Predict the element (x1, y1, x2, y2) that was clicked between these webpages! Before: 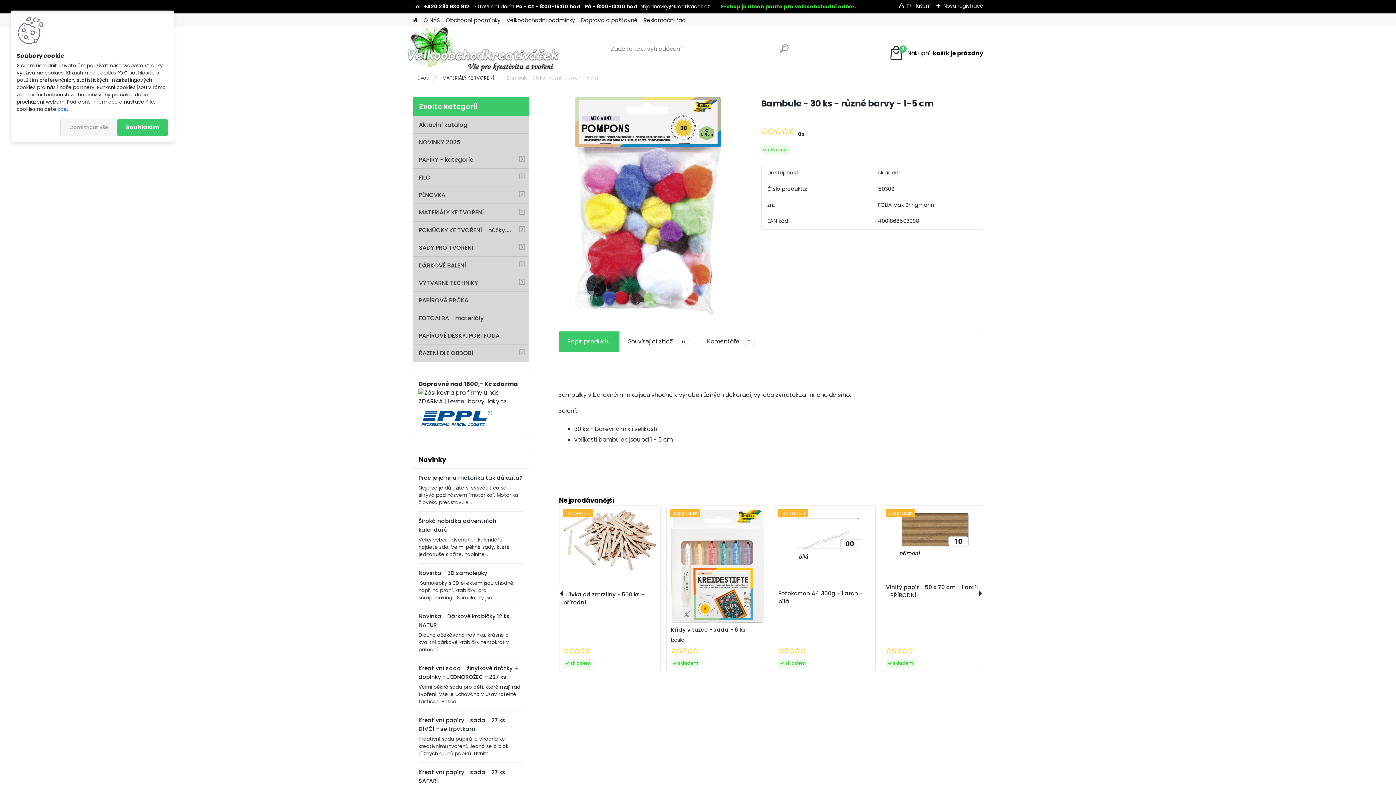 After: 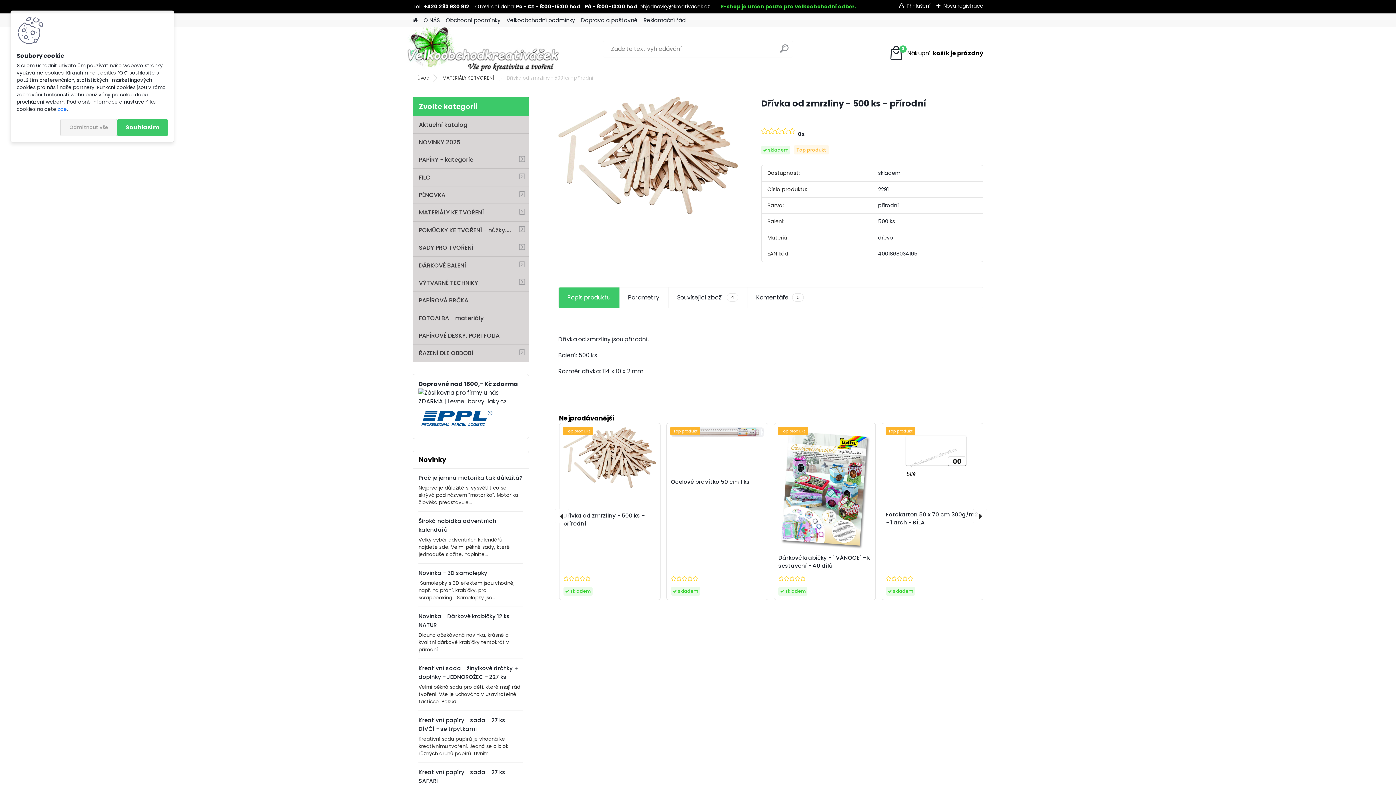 Action: bbox: (563, 510, 656, 570)